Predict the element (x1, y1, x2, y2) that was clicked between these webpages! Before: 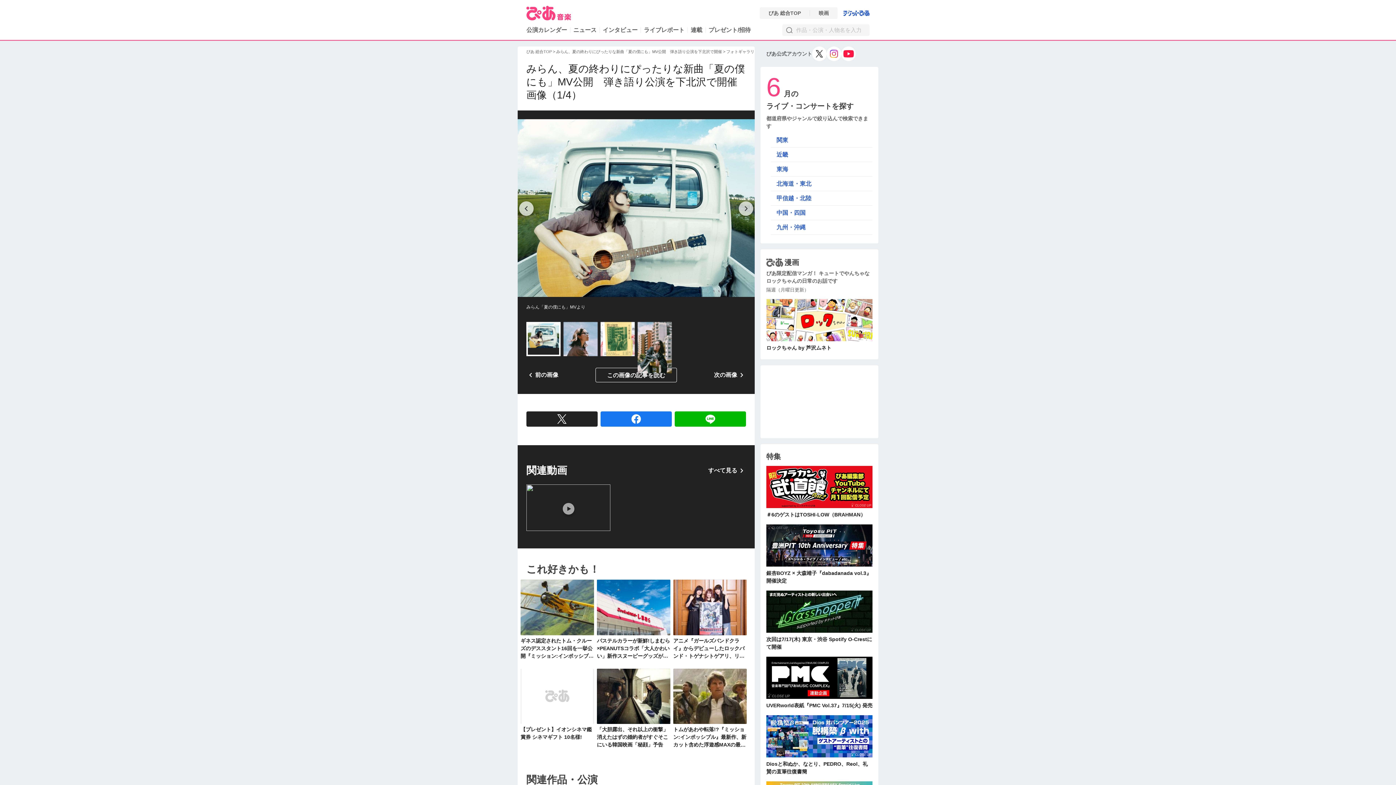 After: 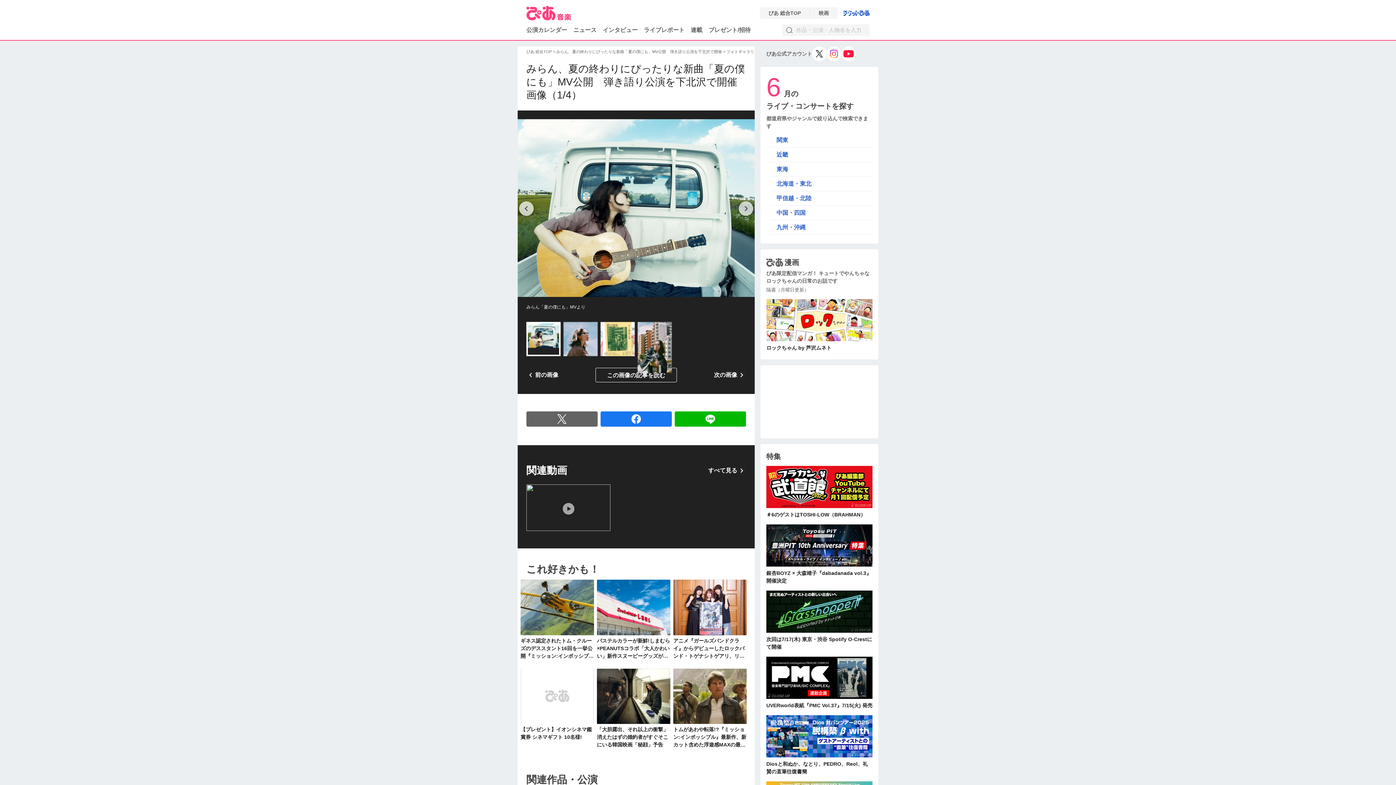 Action: bbox: (526, 411, 597, 426)